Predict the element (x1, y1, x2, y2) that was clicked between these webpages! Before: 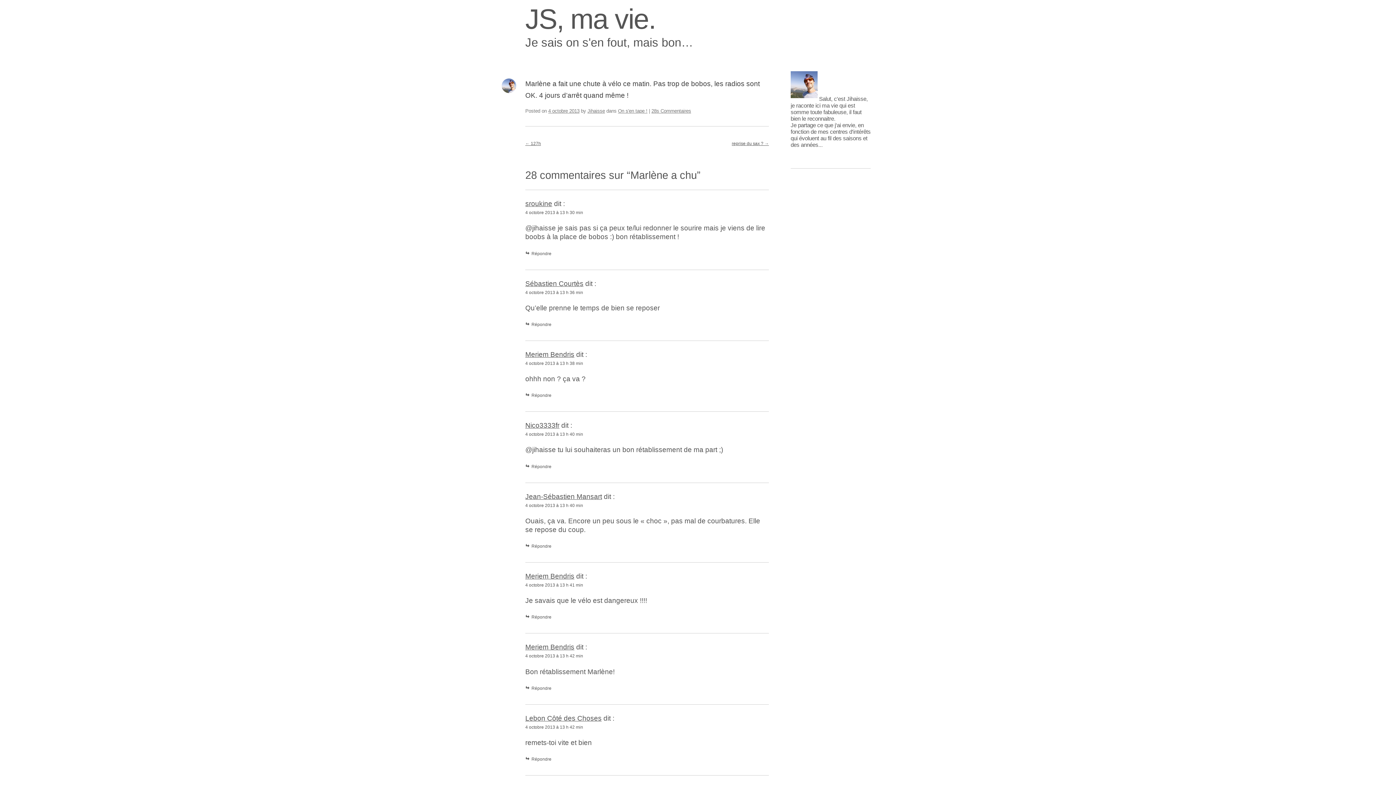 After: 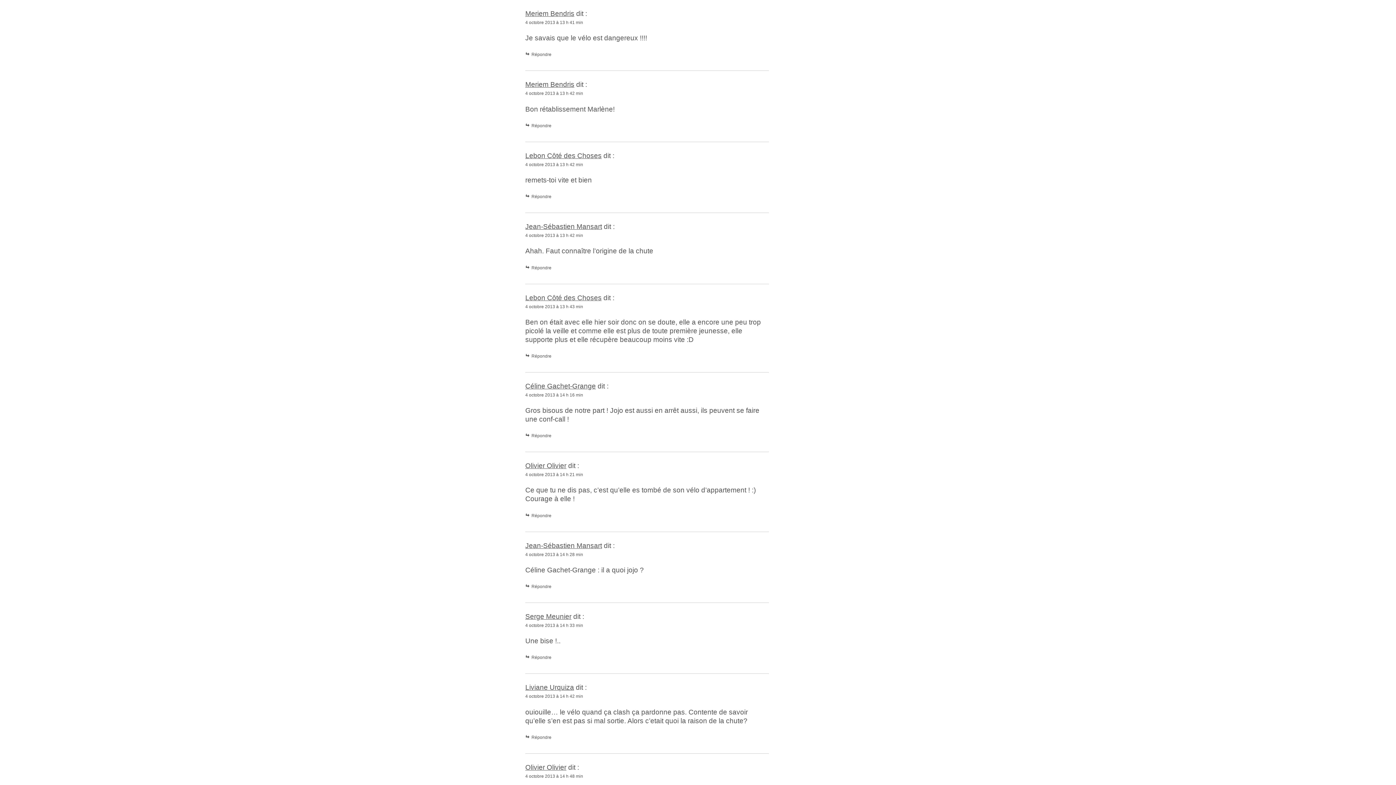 Action: bbox: (525, 582, 583, 588) label: 4 octobre 2013 à 13 h 41 min